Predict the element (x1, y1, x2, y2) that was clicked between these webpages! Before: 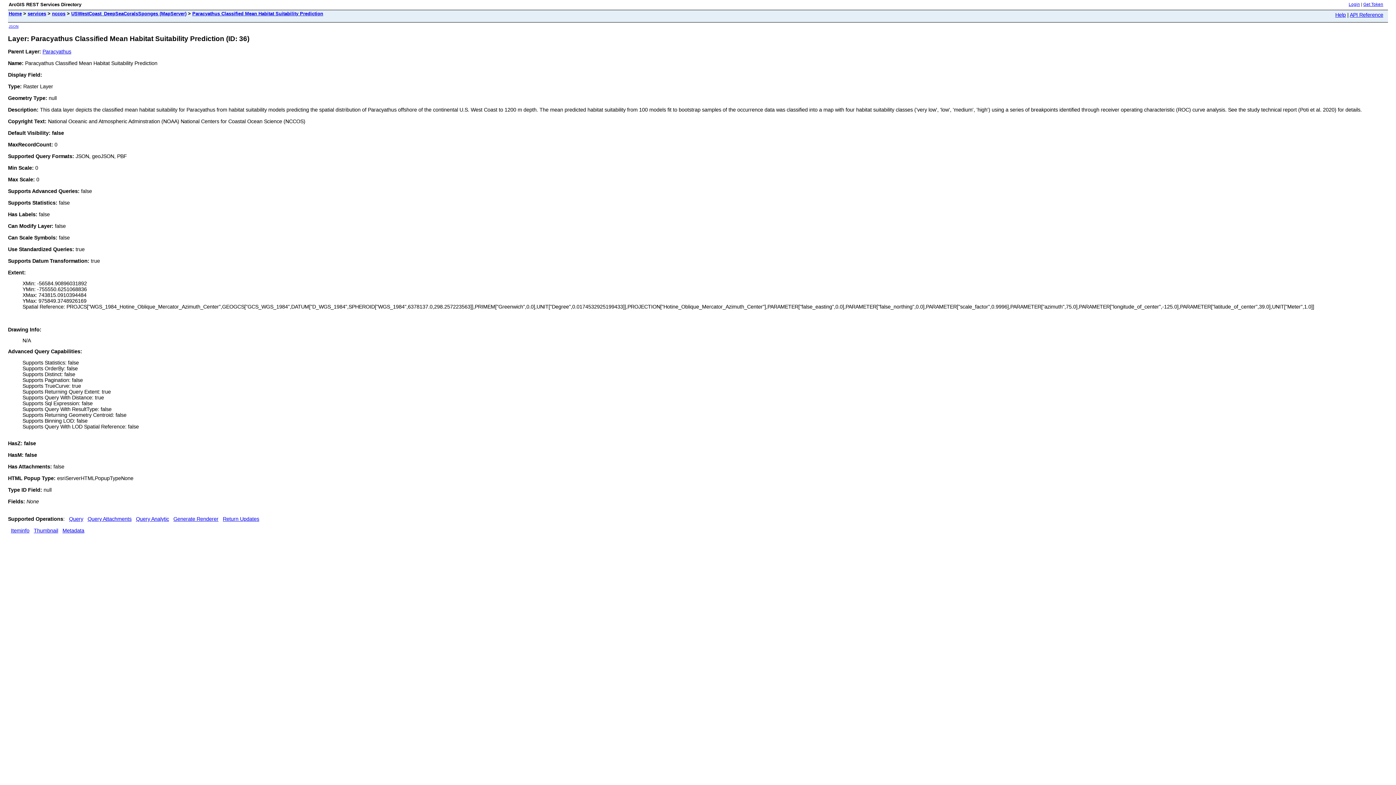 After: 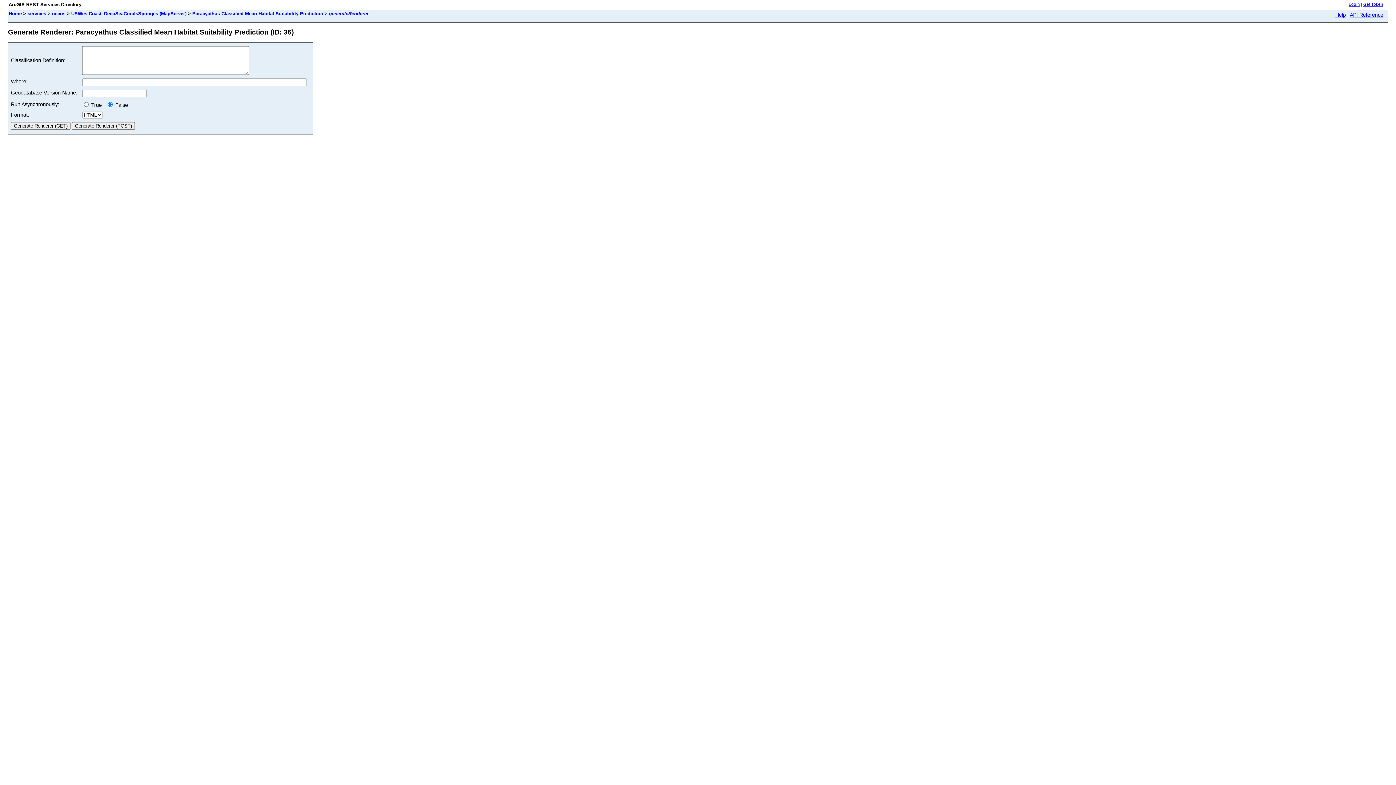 Action: bbox: (173, 516, 218, 522) label: Generate Renderer